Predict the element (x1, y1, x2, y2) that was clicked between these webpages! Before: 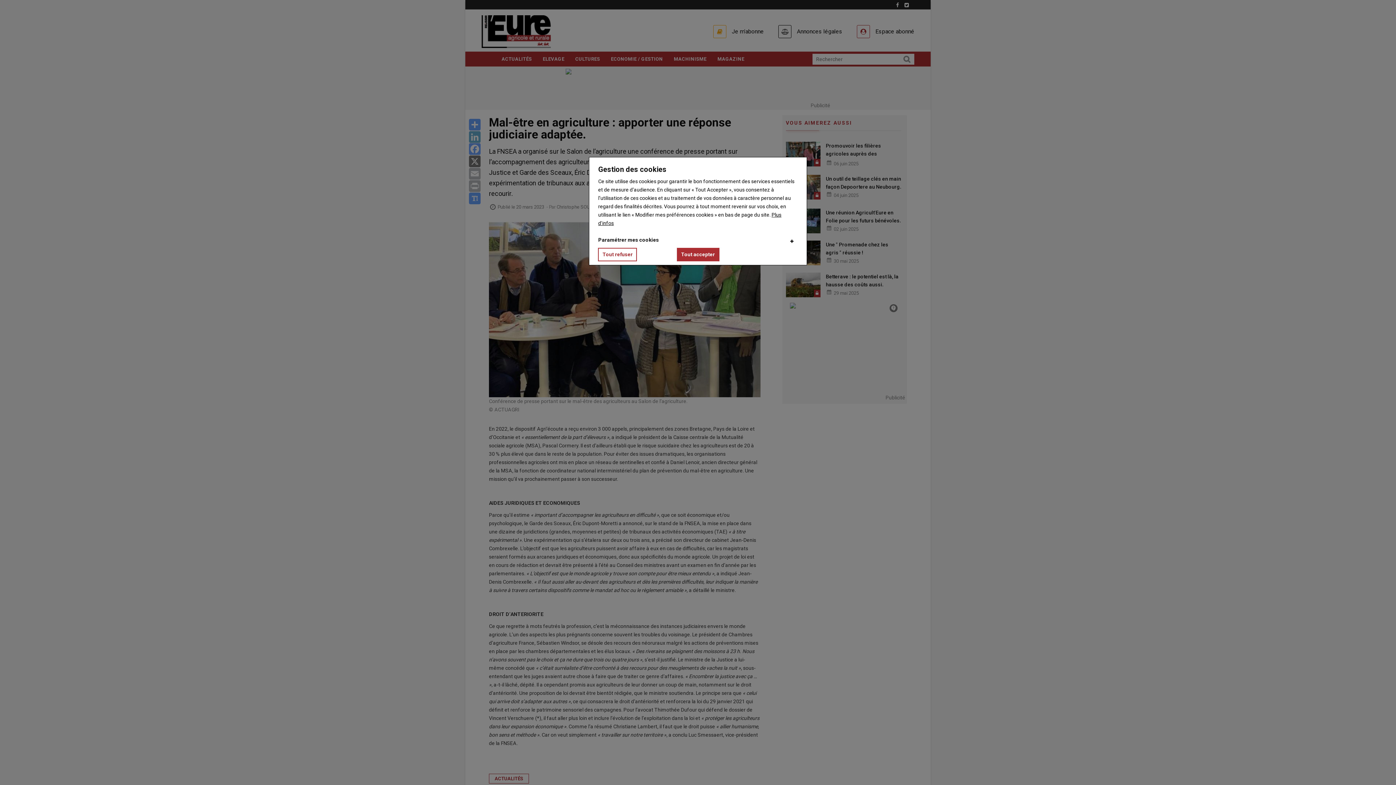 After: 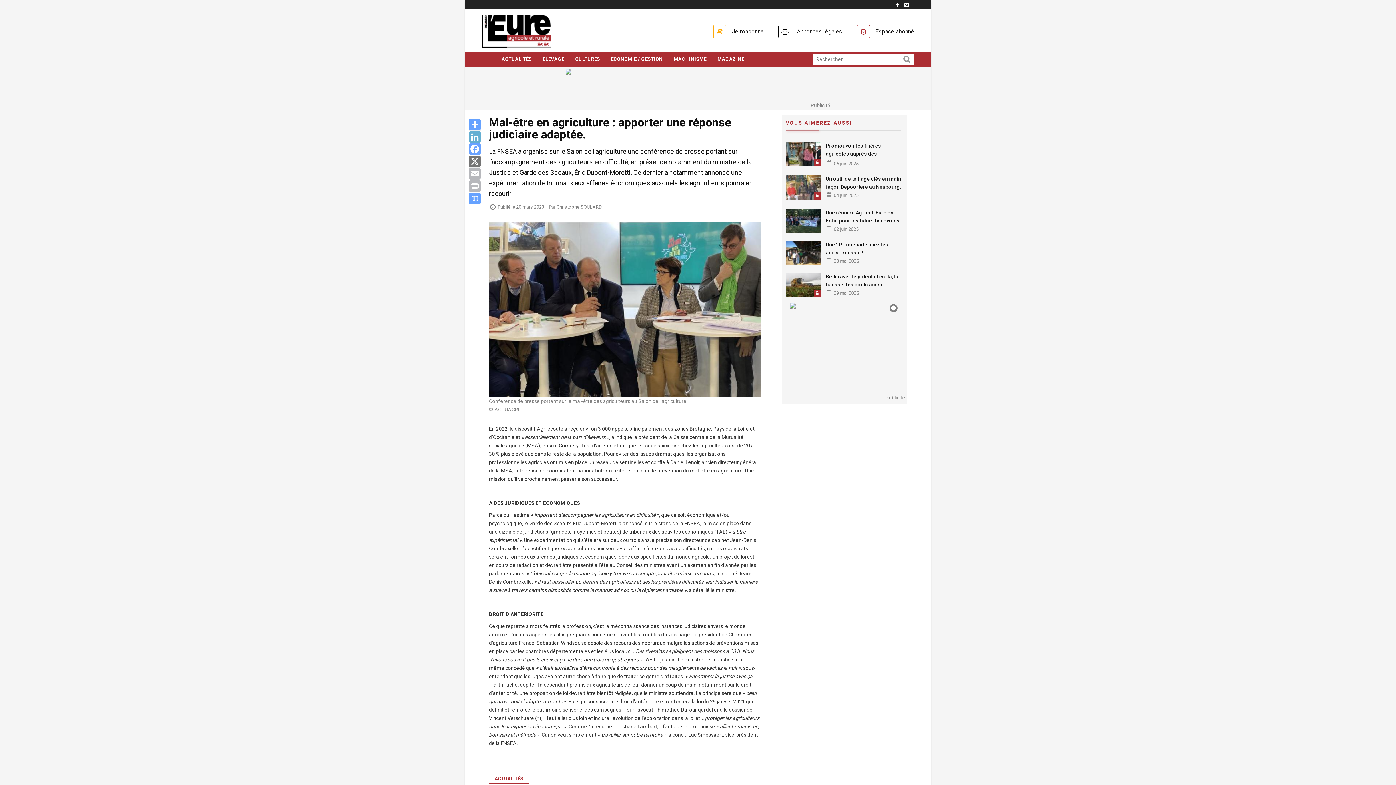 Action: label: Tout accepter bbox: (676, 248, 719, 261)